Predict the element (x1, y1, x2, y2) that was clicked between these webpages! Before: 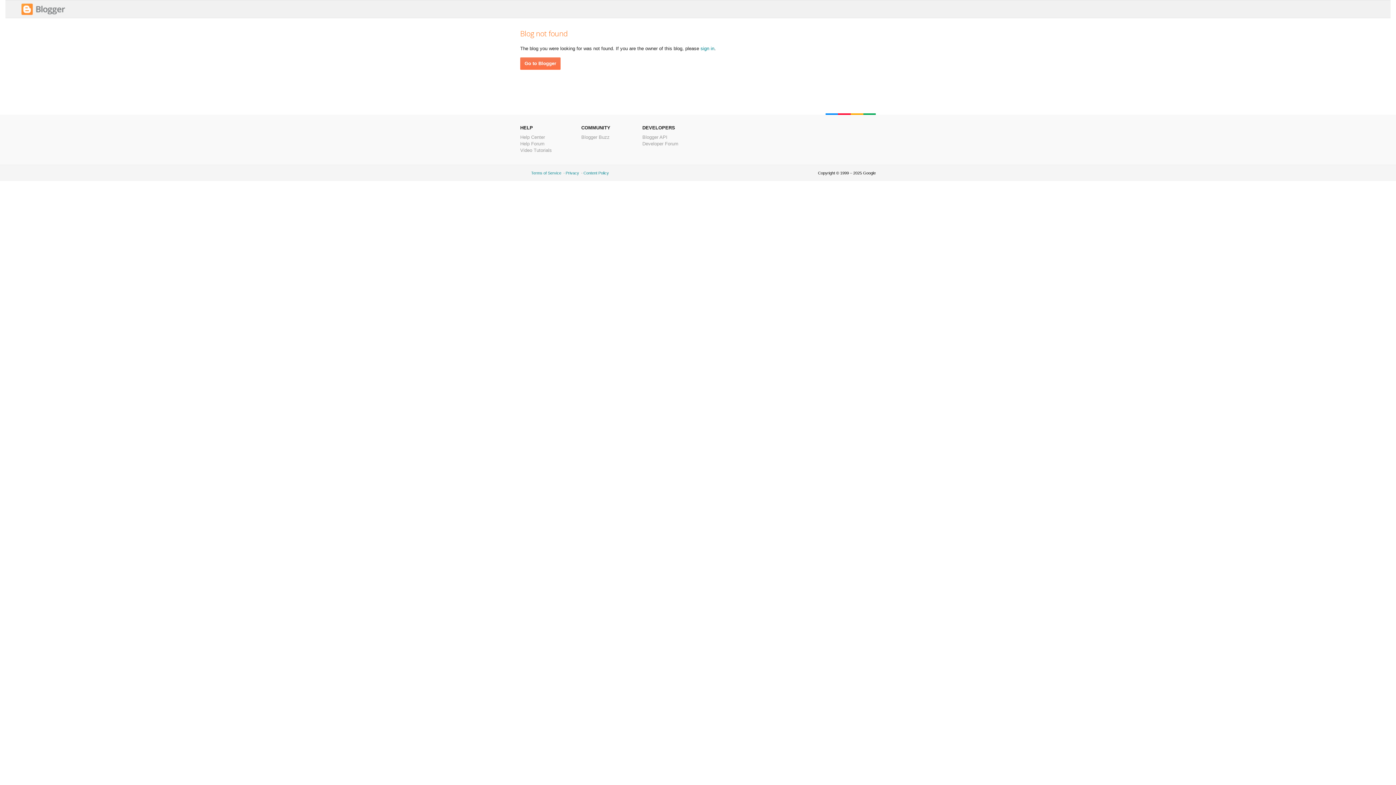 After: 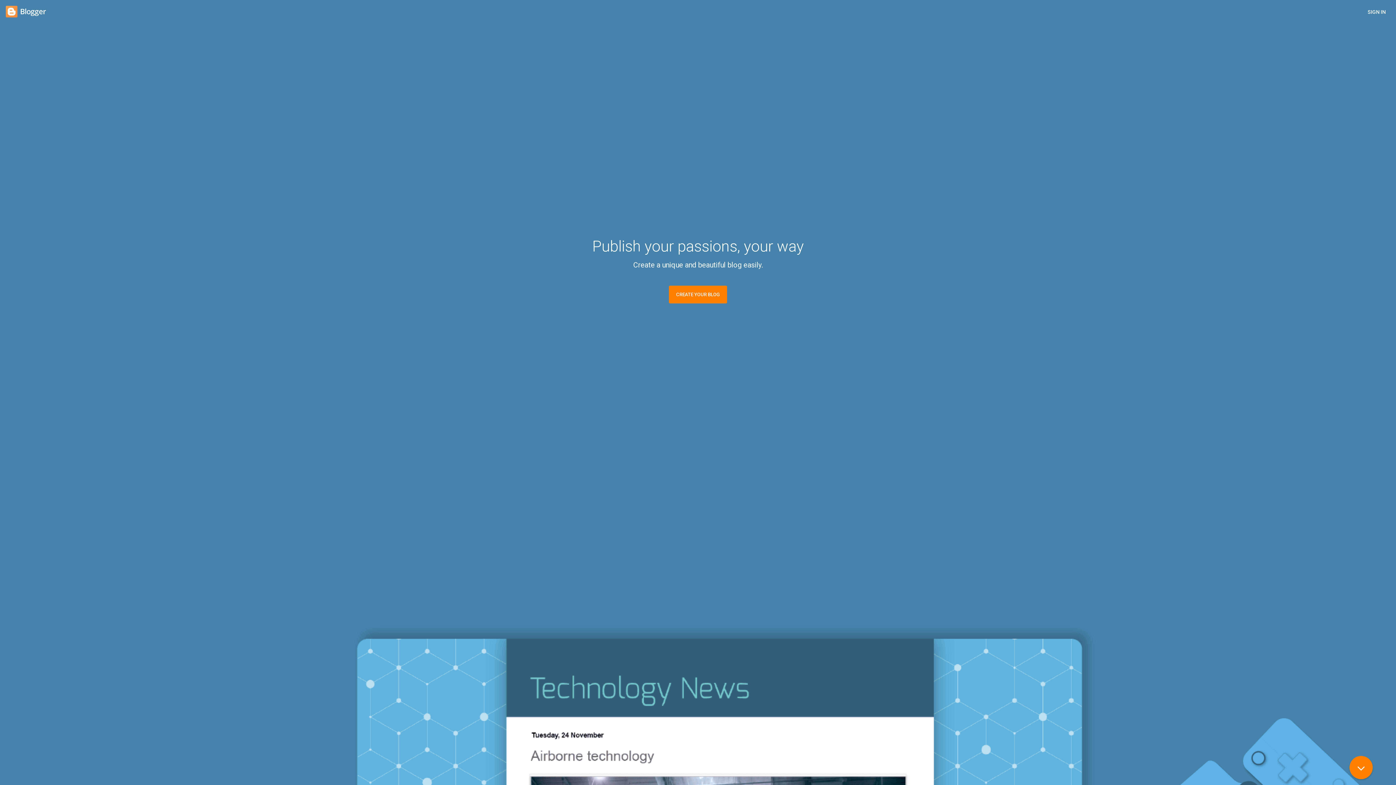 Action: bbox: (520, 57, 560, 69) label: Go to Blogger